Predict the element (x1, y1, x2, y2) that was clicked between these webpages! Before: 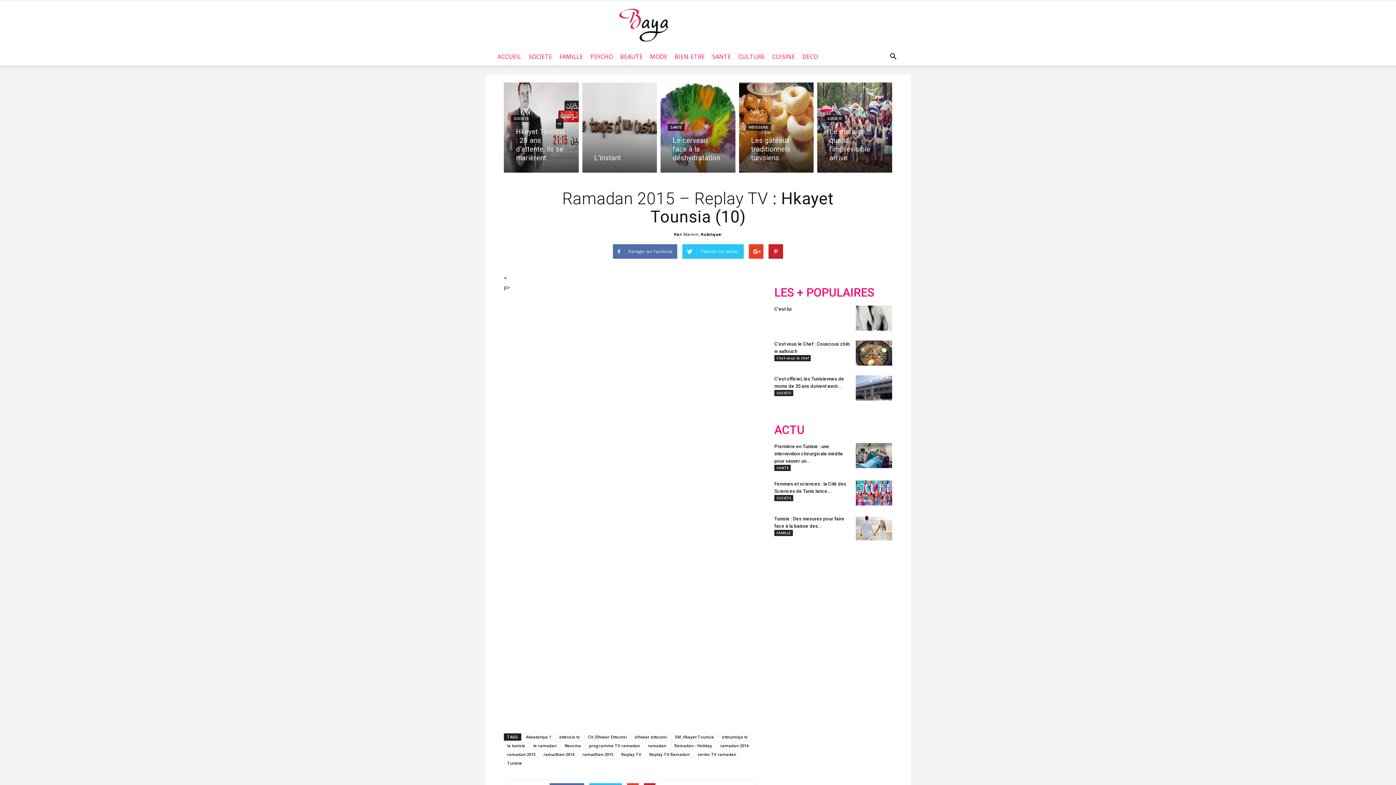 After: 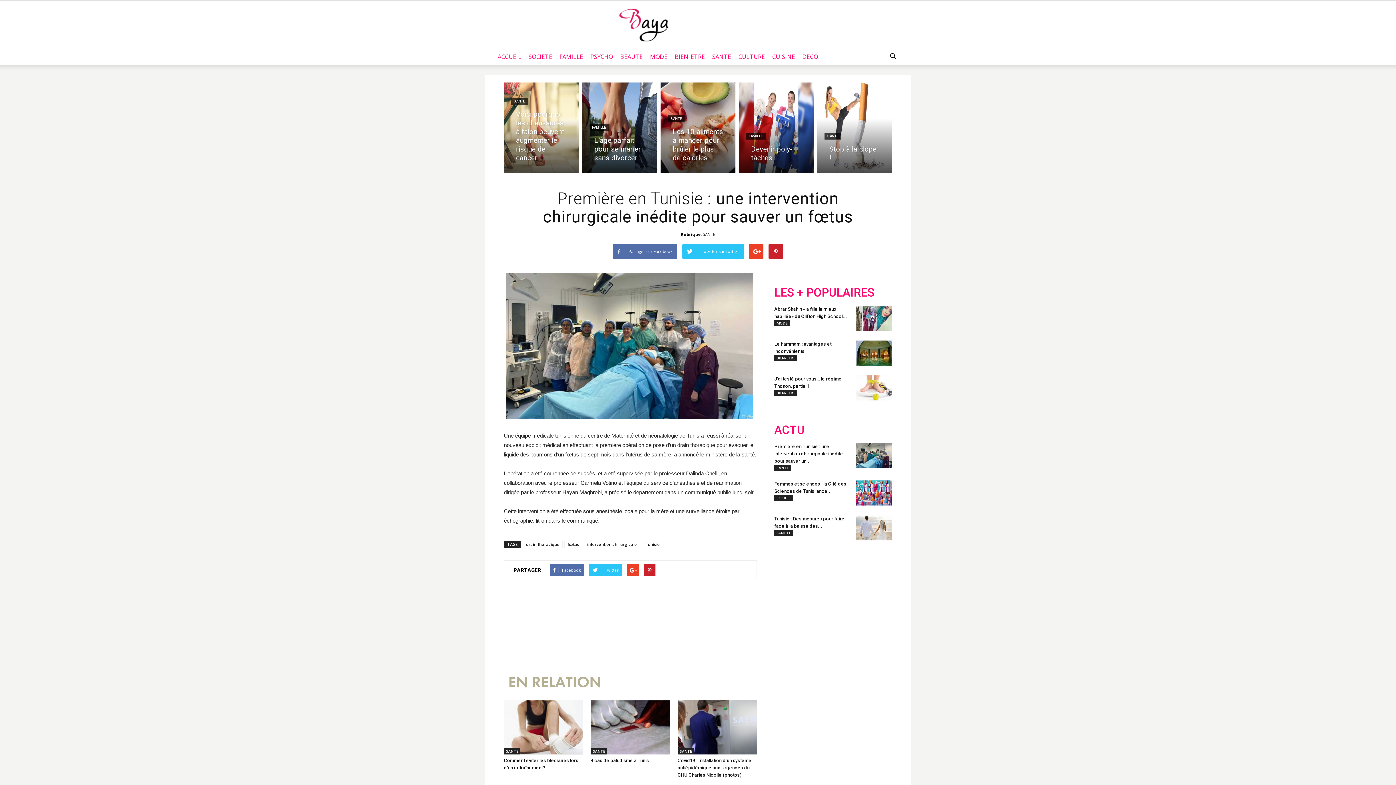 Action: bbox: (774, 443, 843, 463) label: Première en Tunisie : une intervention chirurgicale inédite pour sauver un...